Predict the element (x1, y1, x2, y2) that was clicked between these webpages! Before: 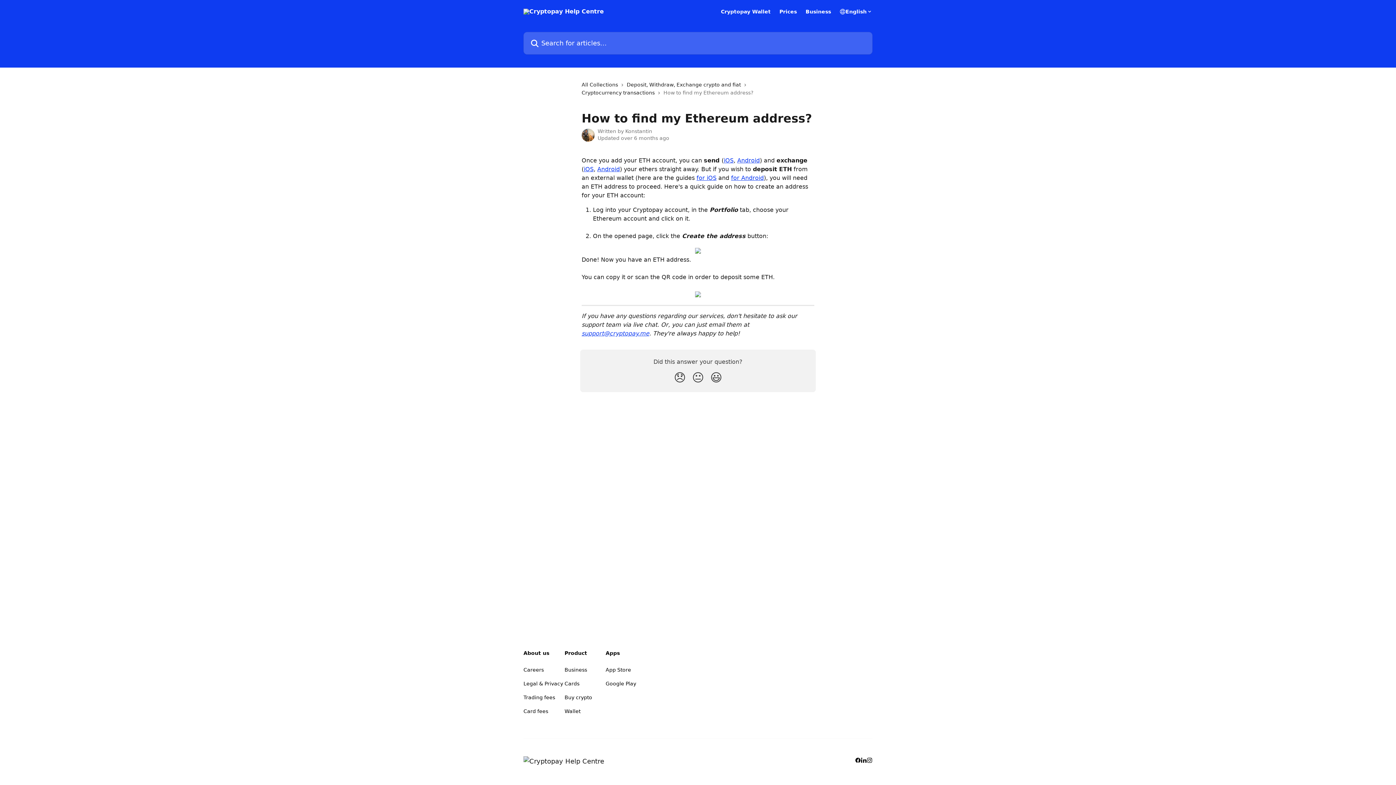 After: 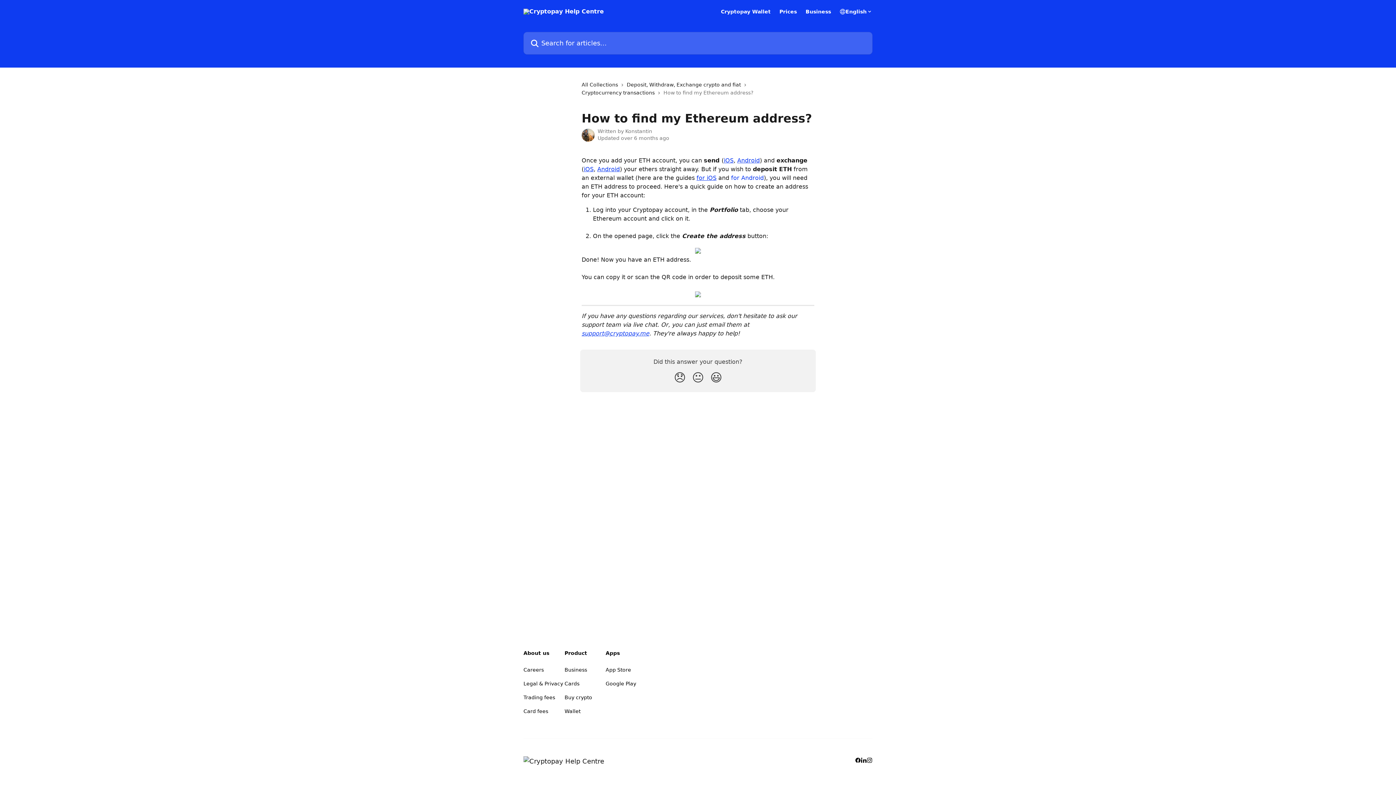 Action: label: for Android bbox: (731, 174, 764, 181)